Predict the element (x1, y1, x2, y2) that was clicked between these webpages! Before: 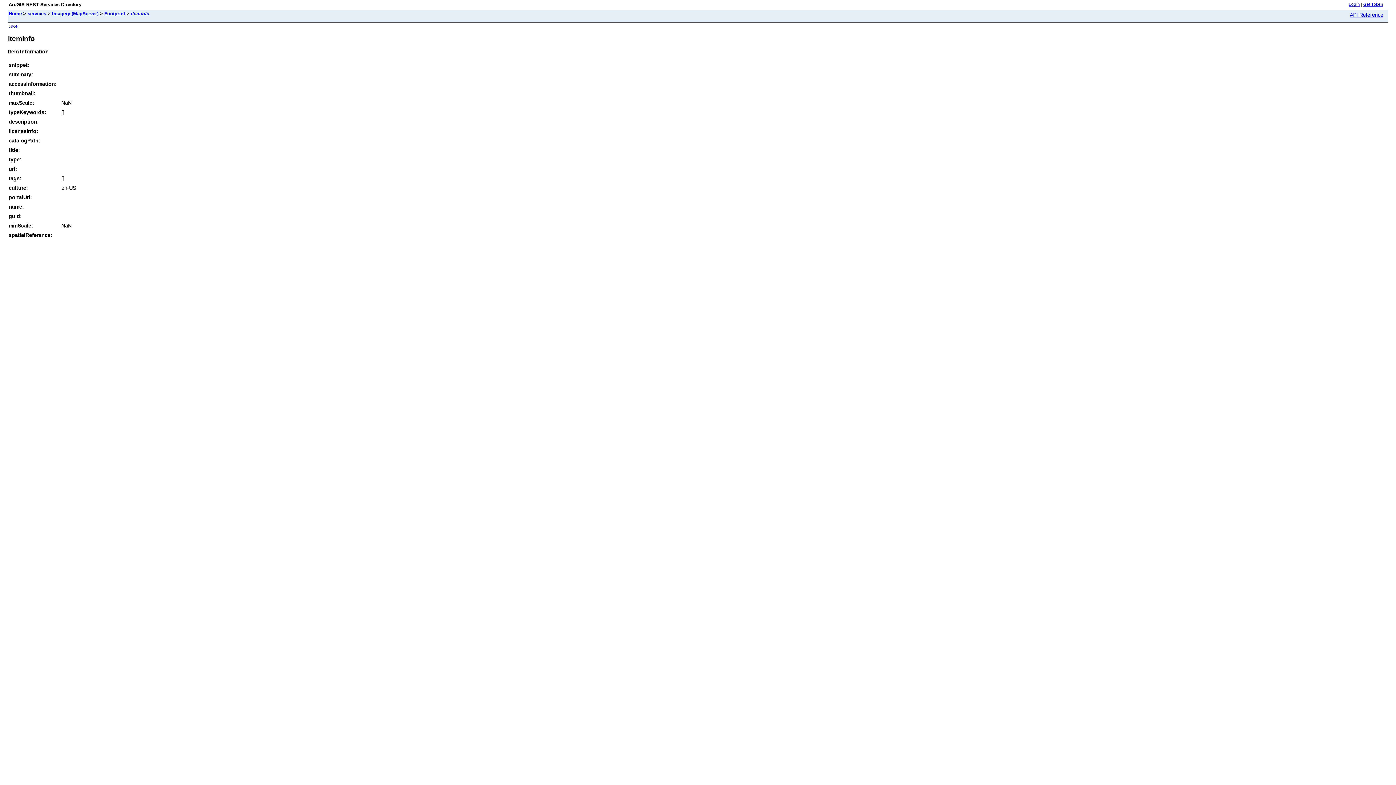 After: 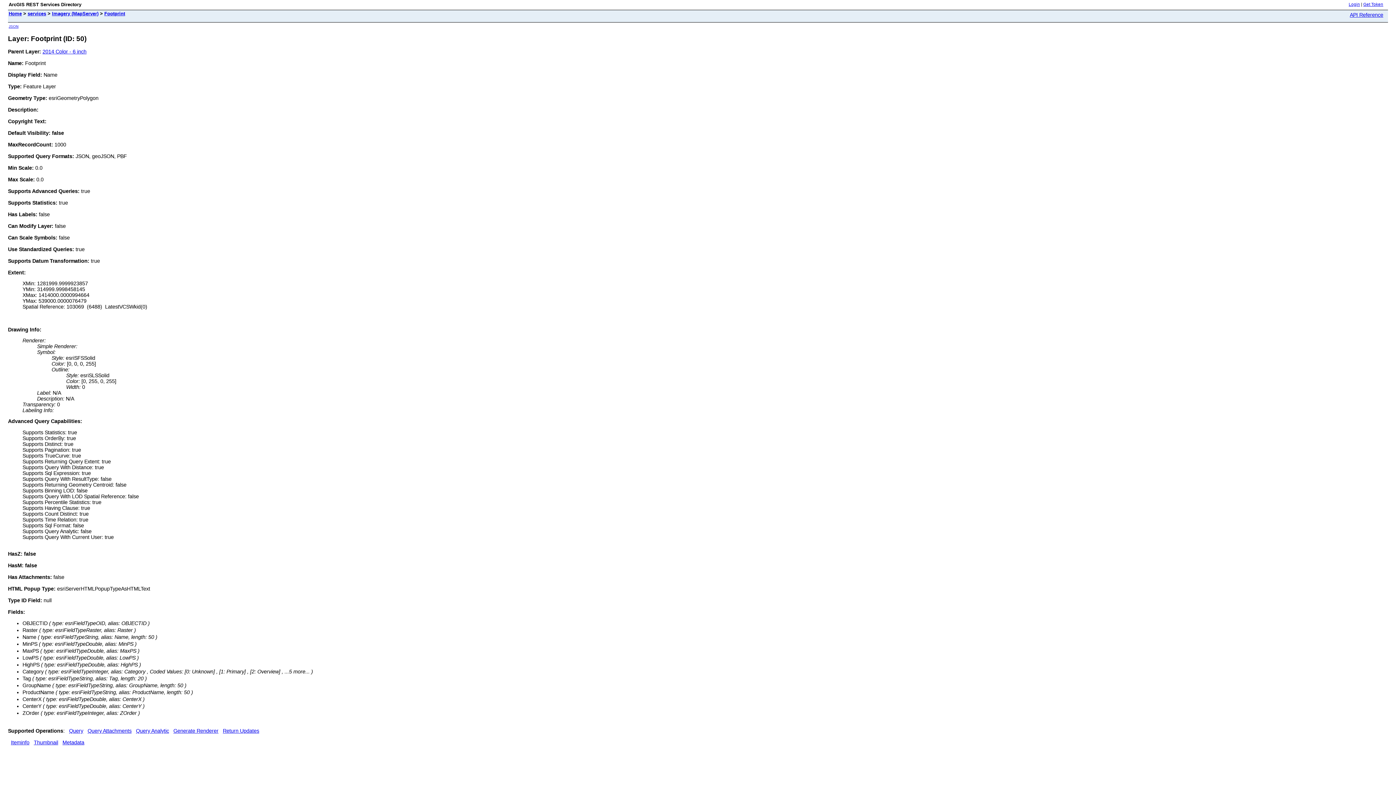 Action: bbox: (104, 10, 125, 16) label: Footprint